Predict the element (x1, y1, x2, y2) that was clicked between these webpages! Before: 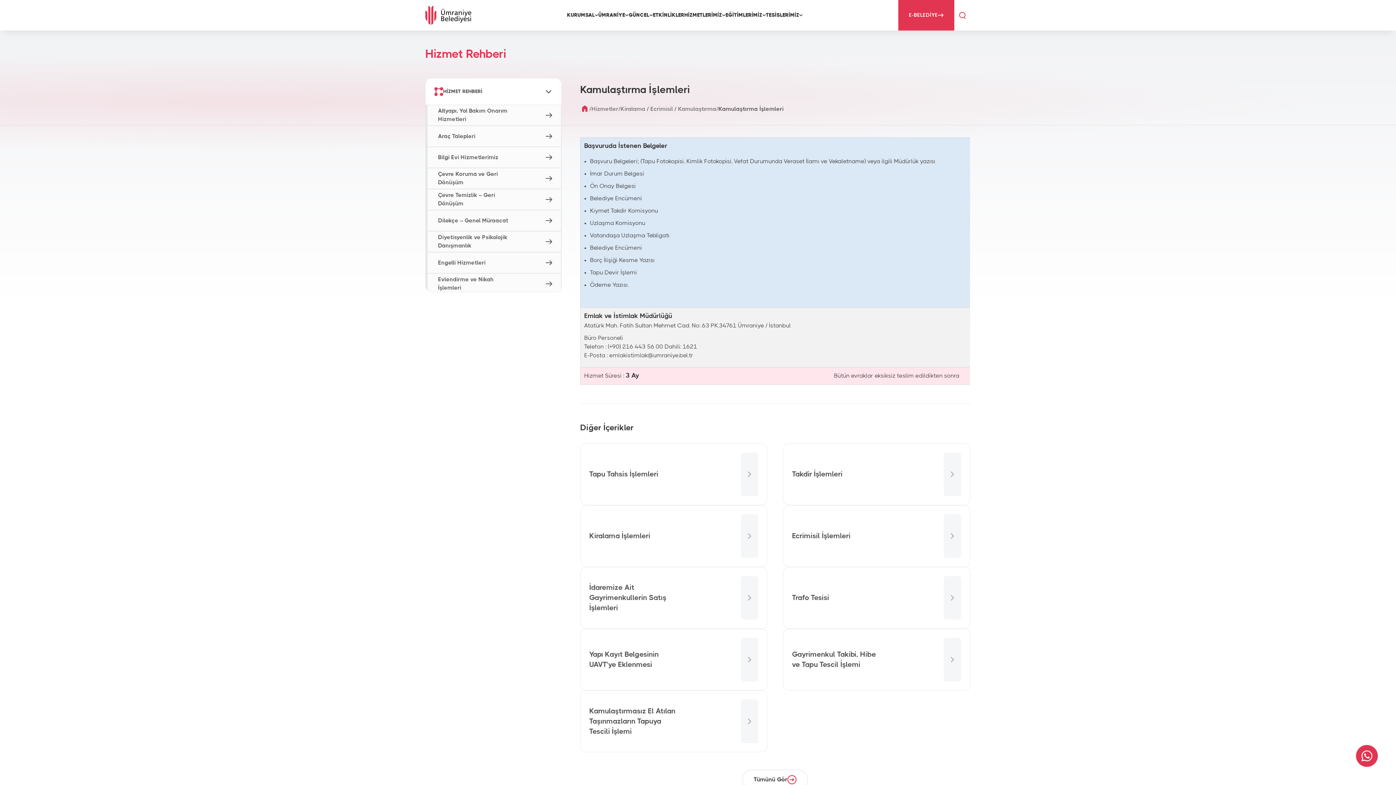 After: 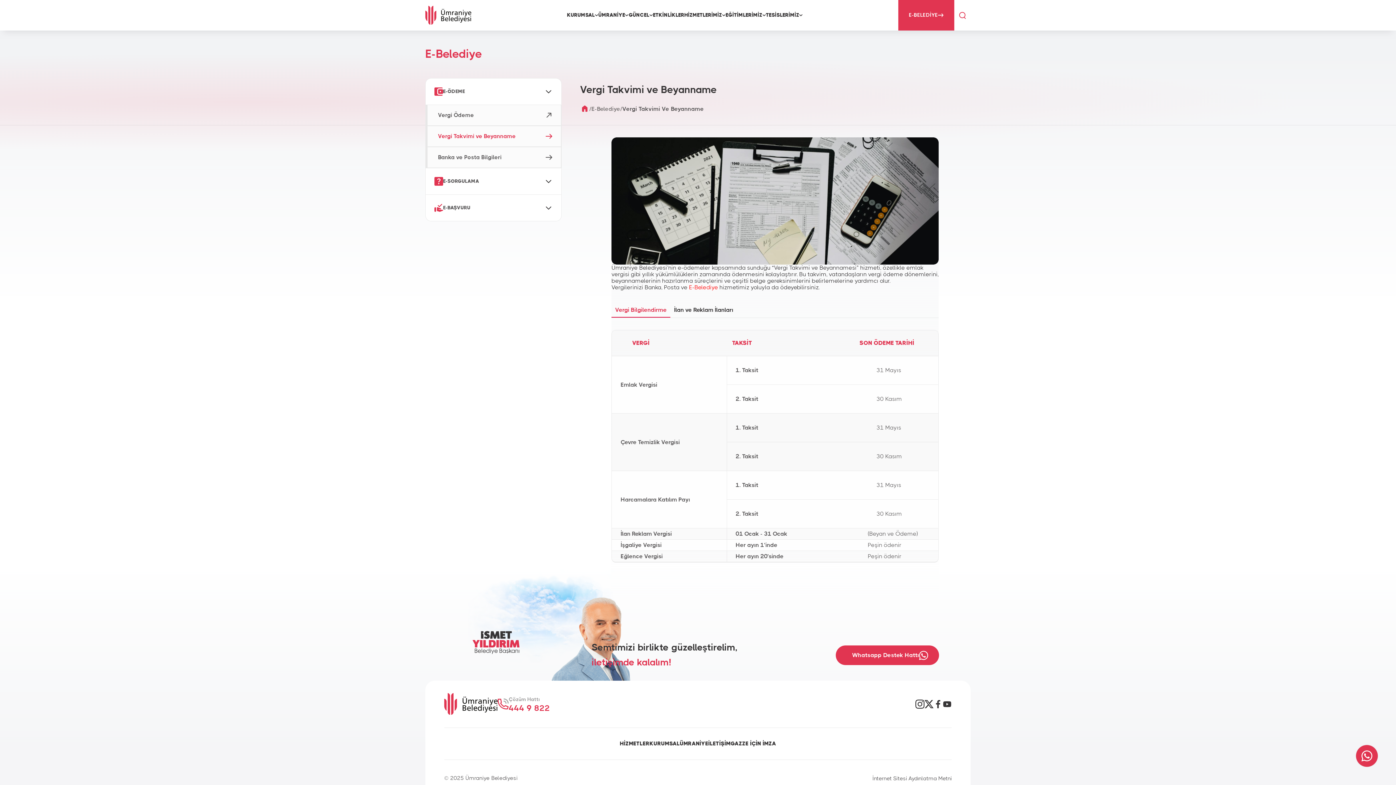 Action: label: E-BELEDİYE bbox: (898, 0, 954, 30)